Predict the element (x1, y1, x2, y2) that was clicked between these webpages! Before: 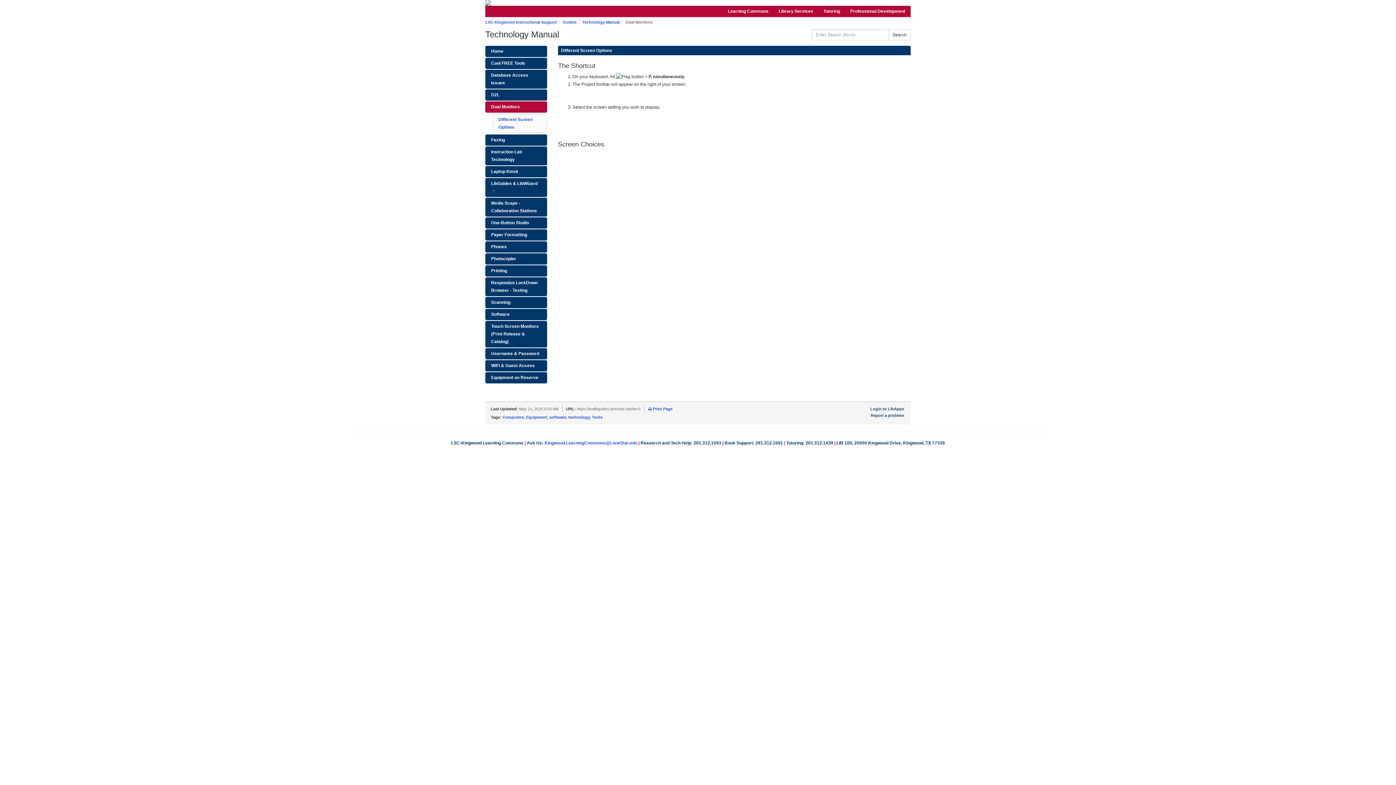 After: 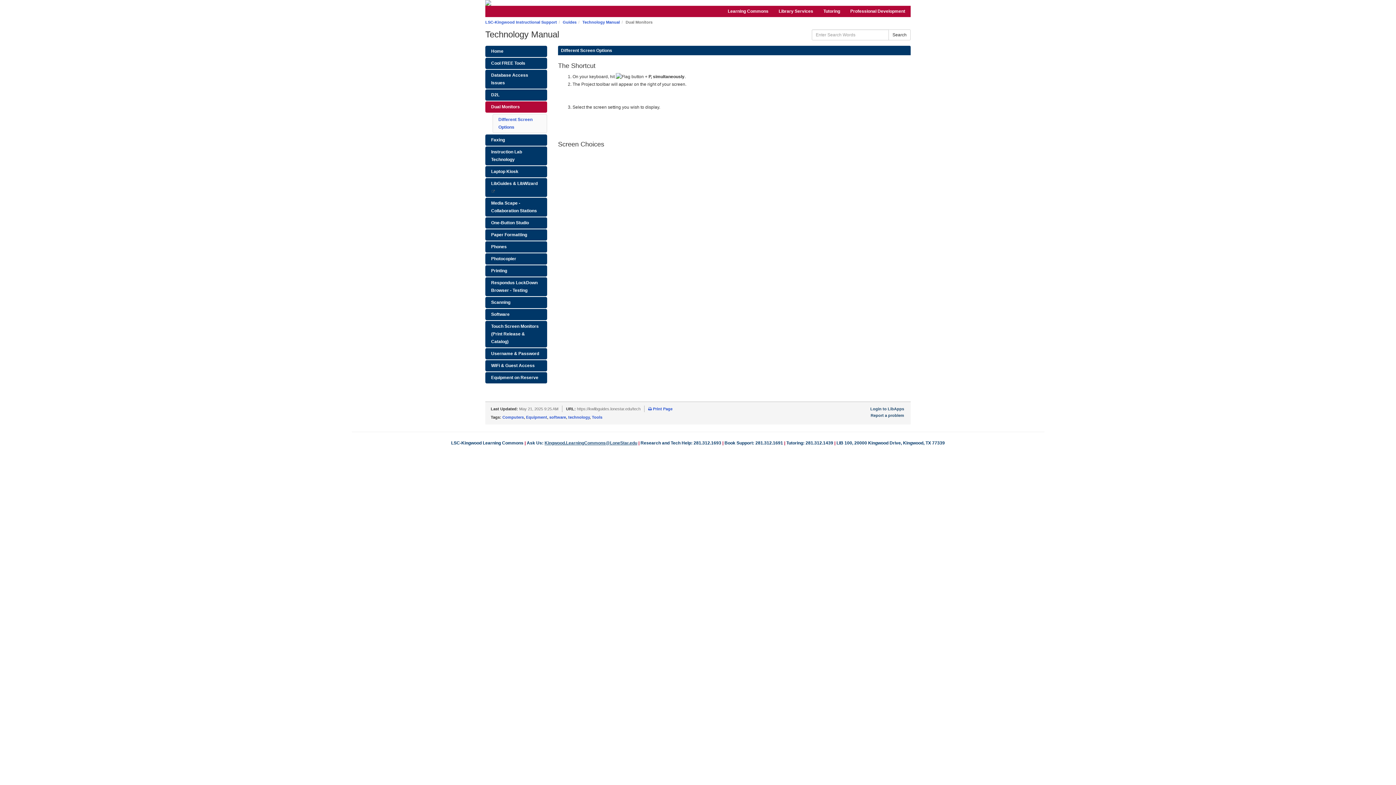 Action: bbox: (544, 440, 637, 445) label: Kingwood.LearningCommons@LoneStar.edu